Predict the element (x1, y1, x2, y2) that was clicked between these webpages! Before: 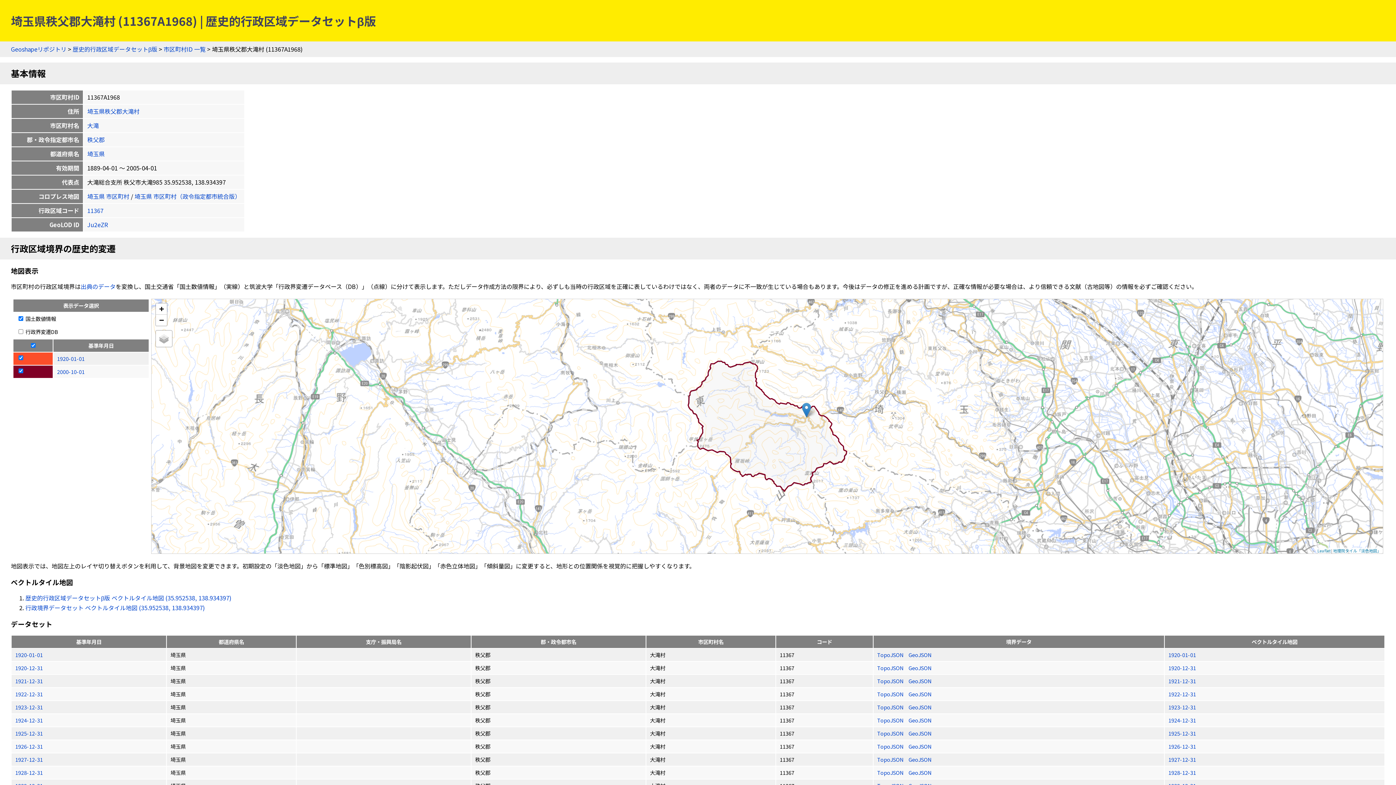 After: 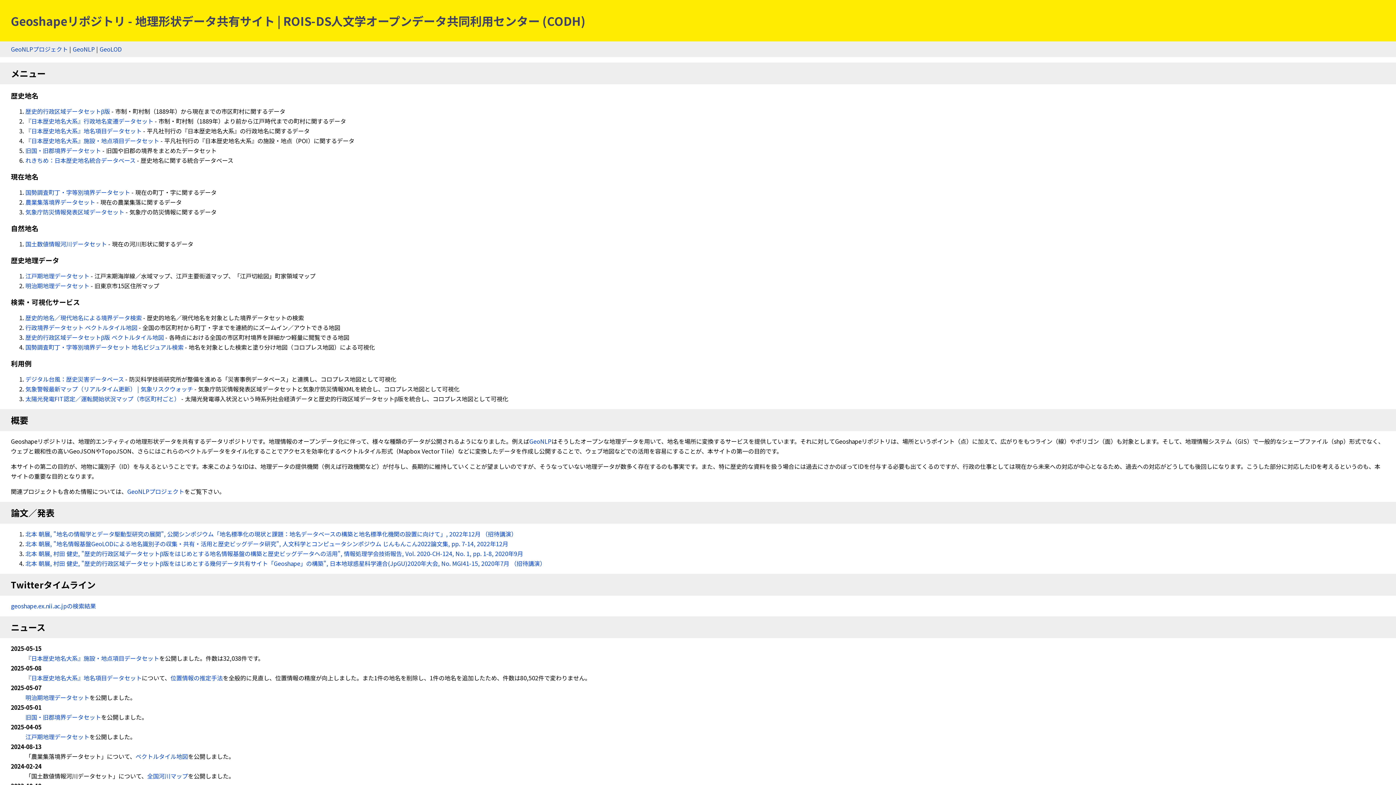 Action: label: Geoshapeリポジトリ bbox: (10, 44, 66, 53)